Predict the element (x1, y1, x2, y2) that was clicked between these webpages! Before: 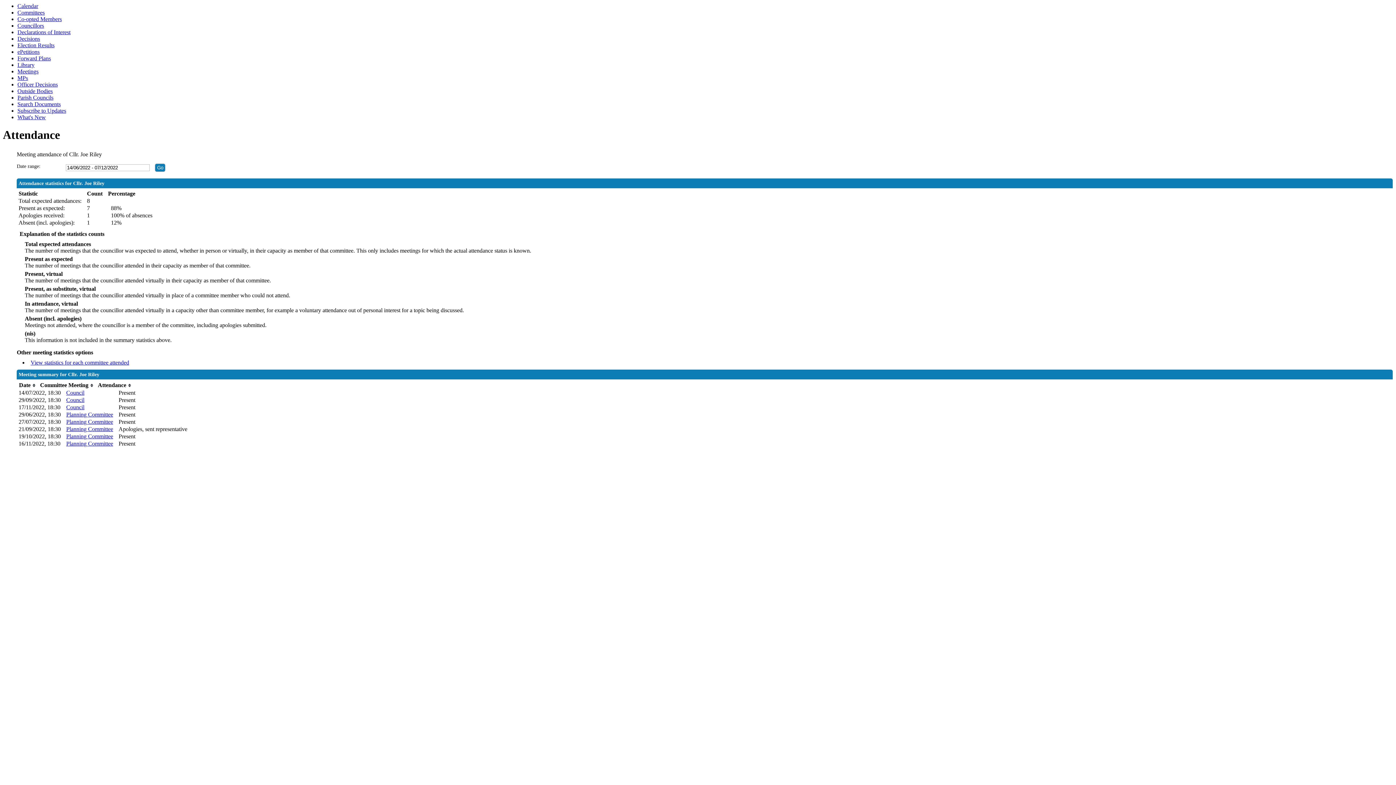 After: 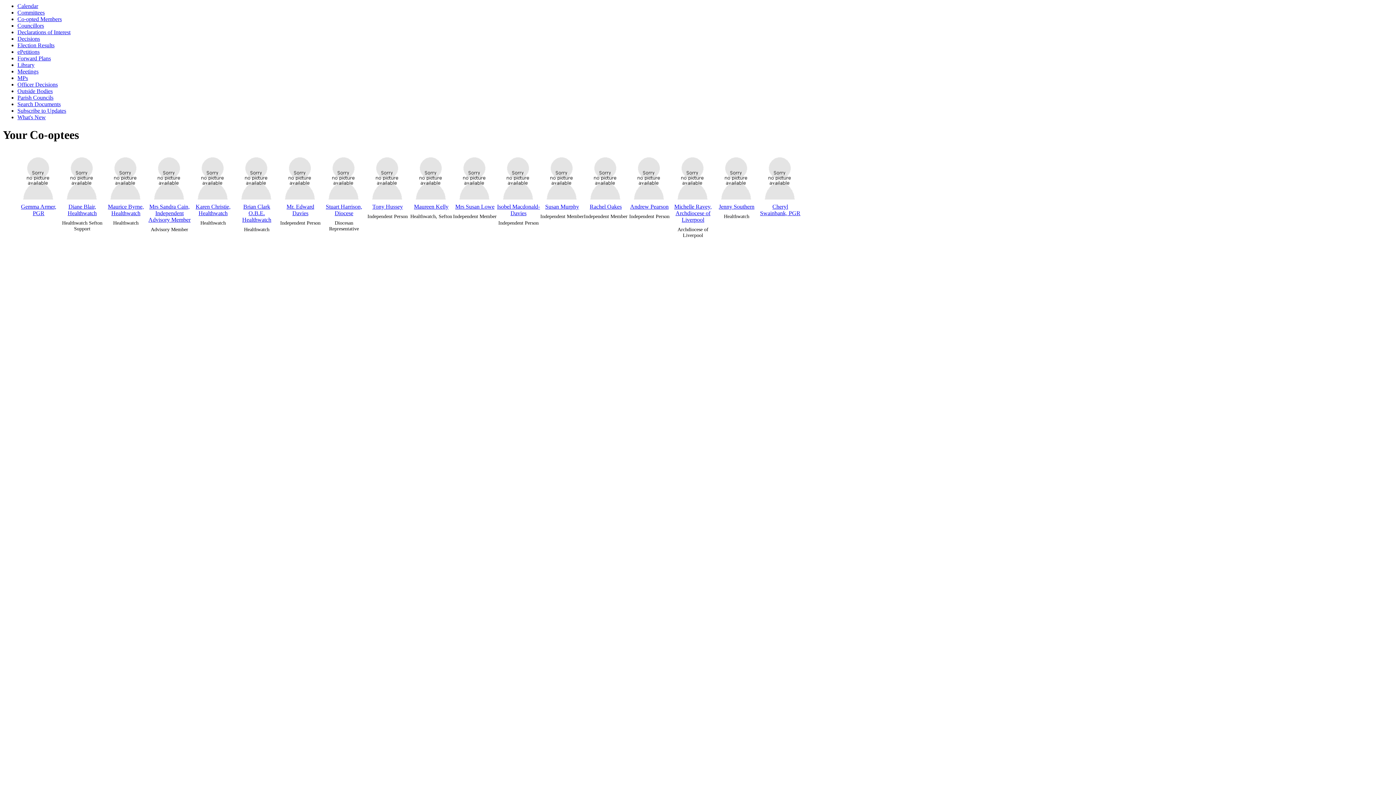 Action: bbox: (17, 16, 61, 22) label: Co-opted Members